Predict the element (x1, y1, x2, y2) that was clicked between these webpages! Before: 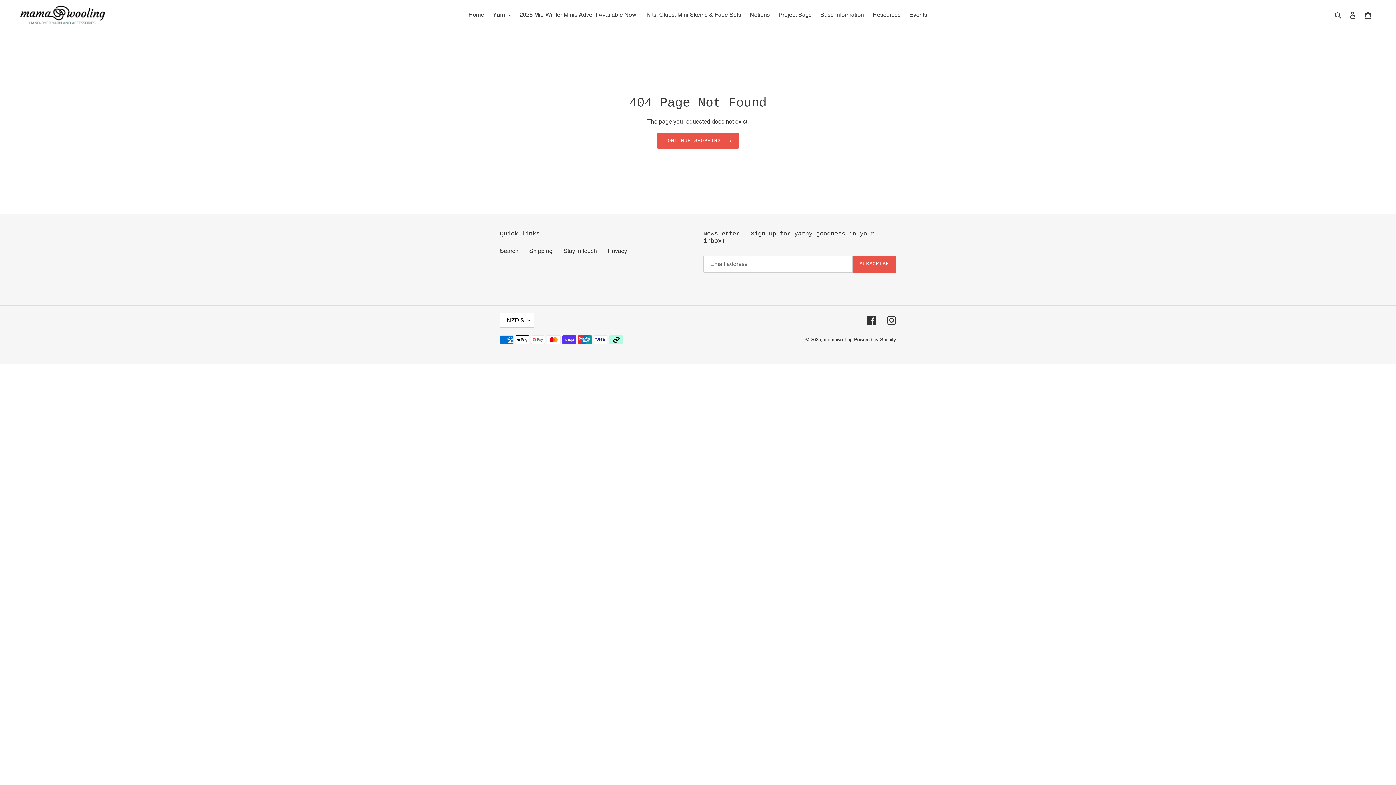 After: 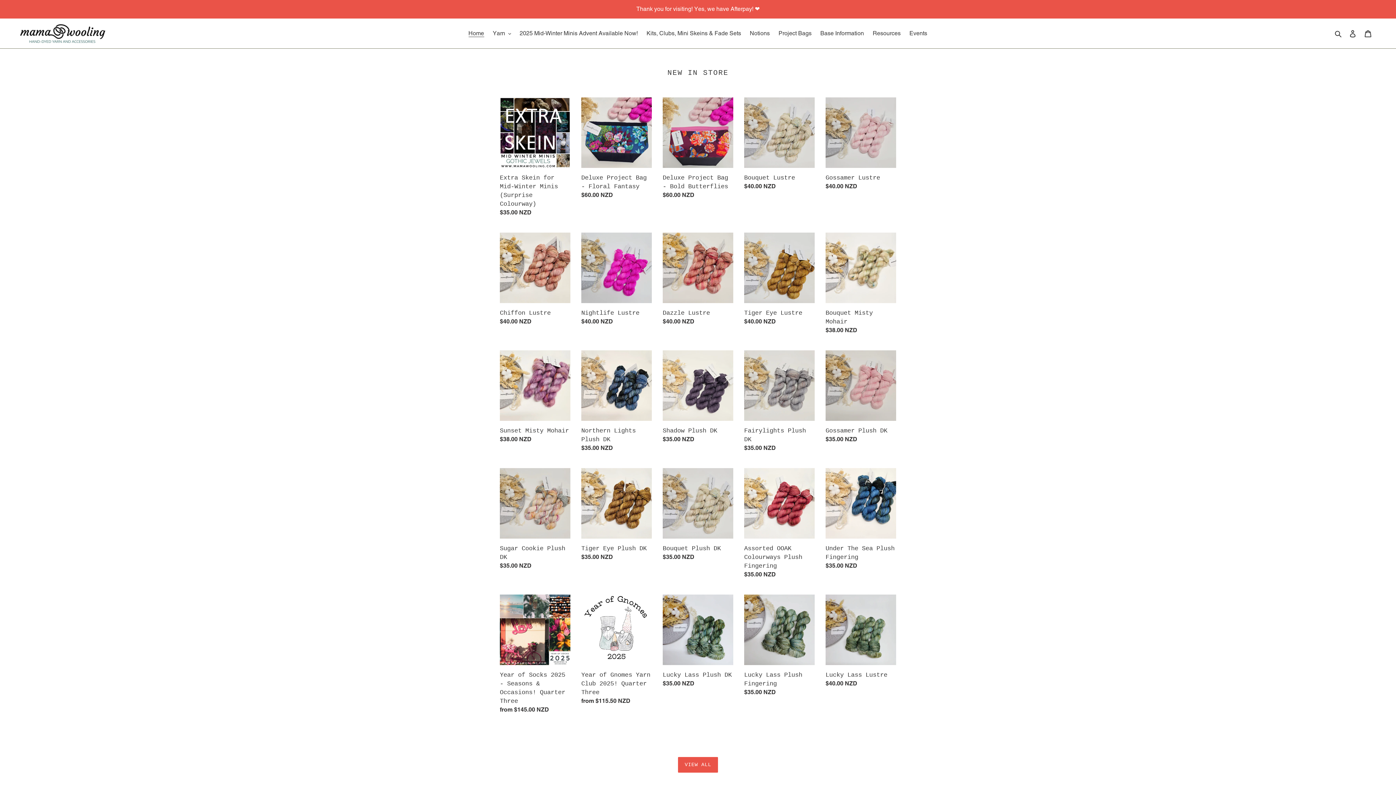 Action: bbox: (464, 9, 487, 20) label: Home